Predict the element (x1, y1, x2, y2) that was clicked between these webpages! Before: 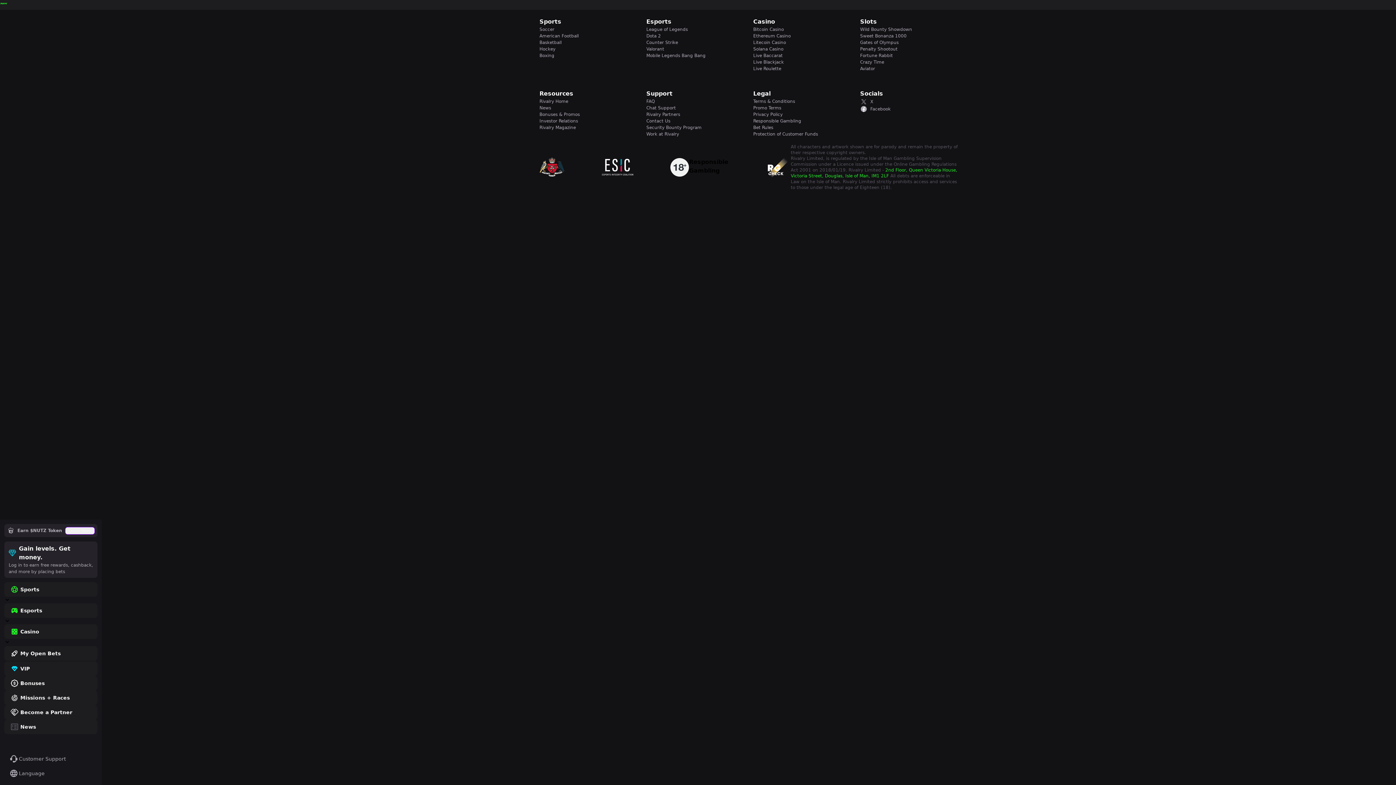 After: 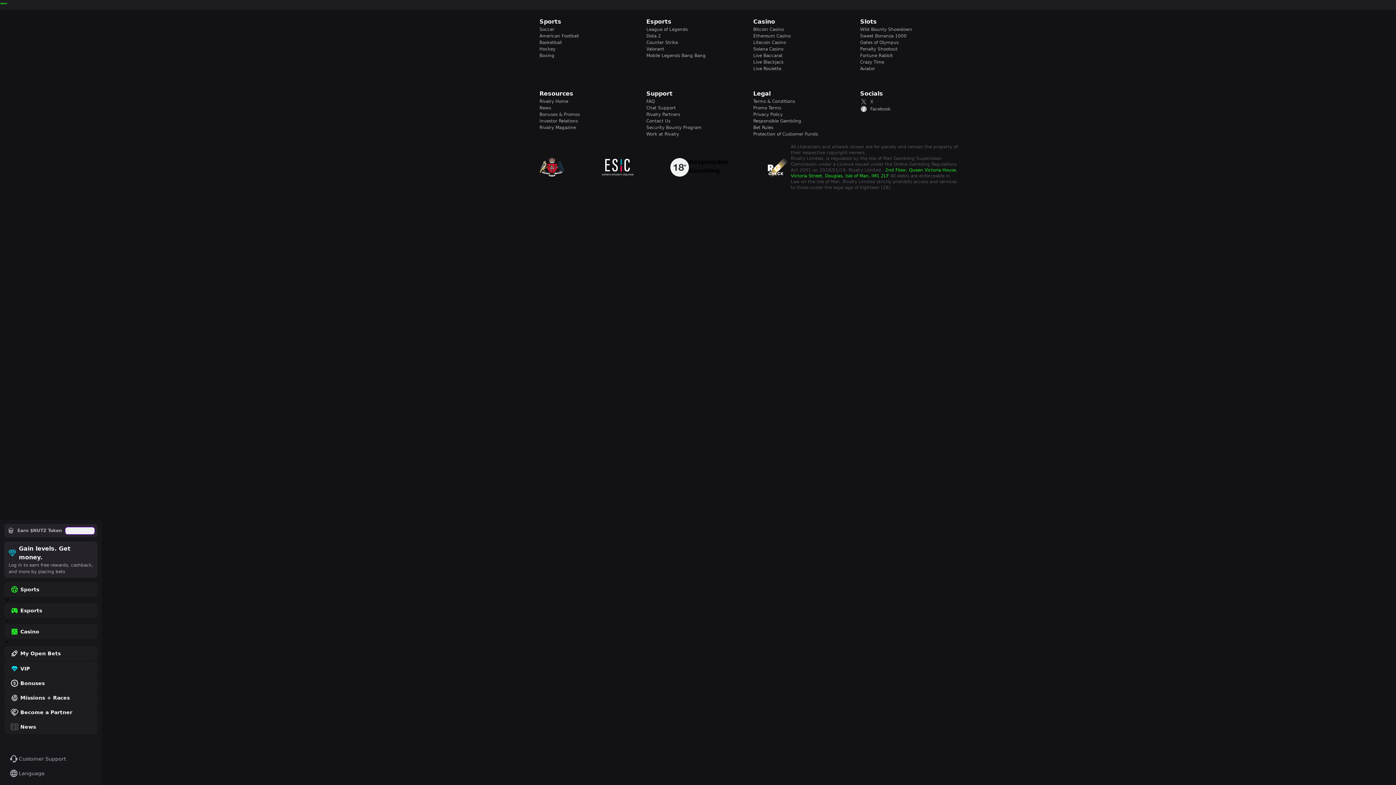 Action: bbox: (539, 157, 565, 177)